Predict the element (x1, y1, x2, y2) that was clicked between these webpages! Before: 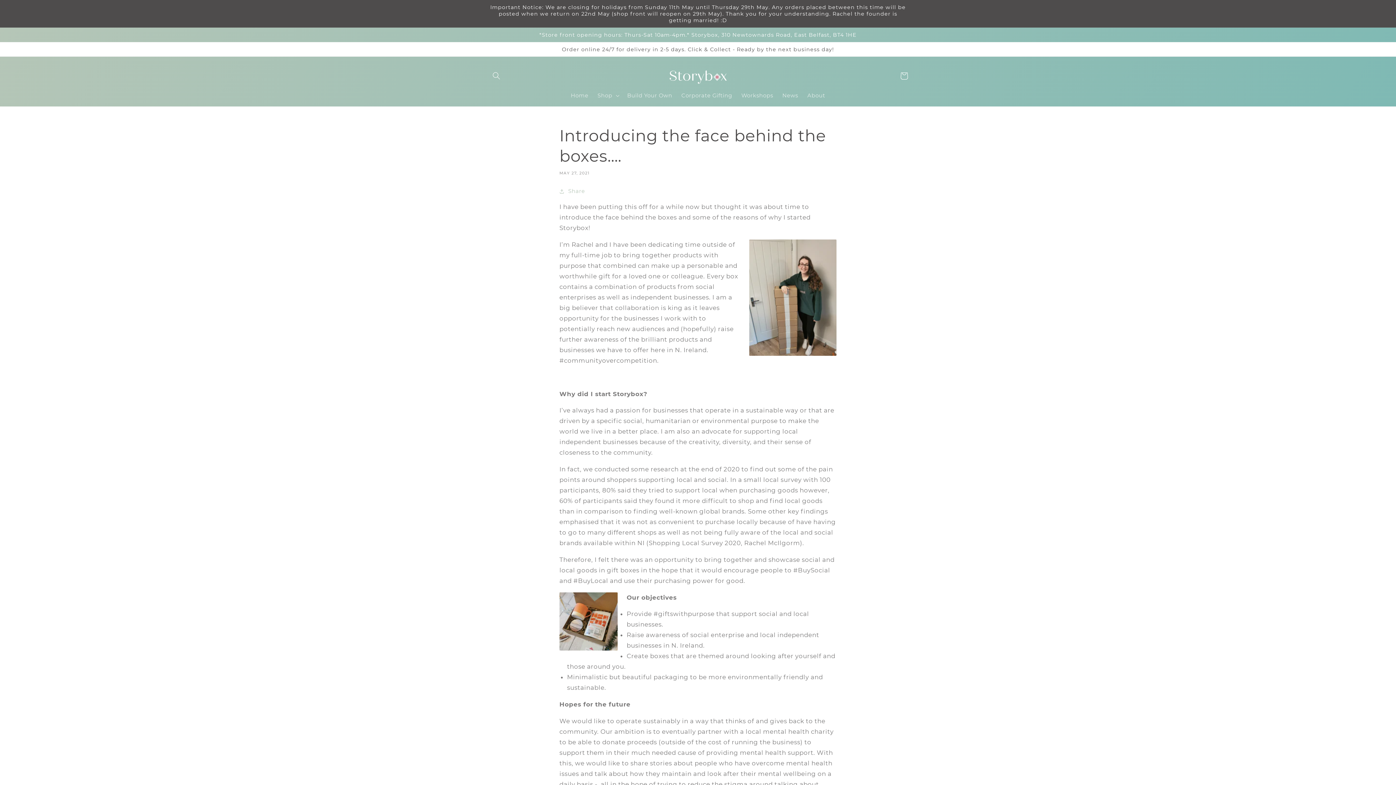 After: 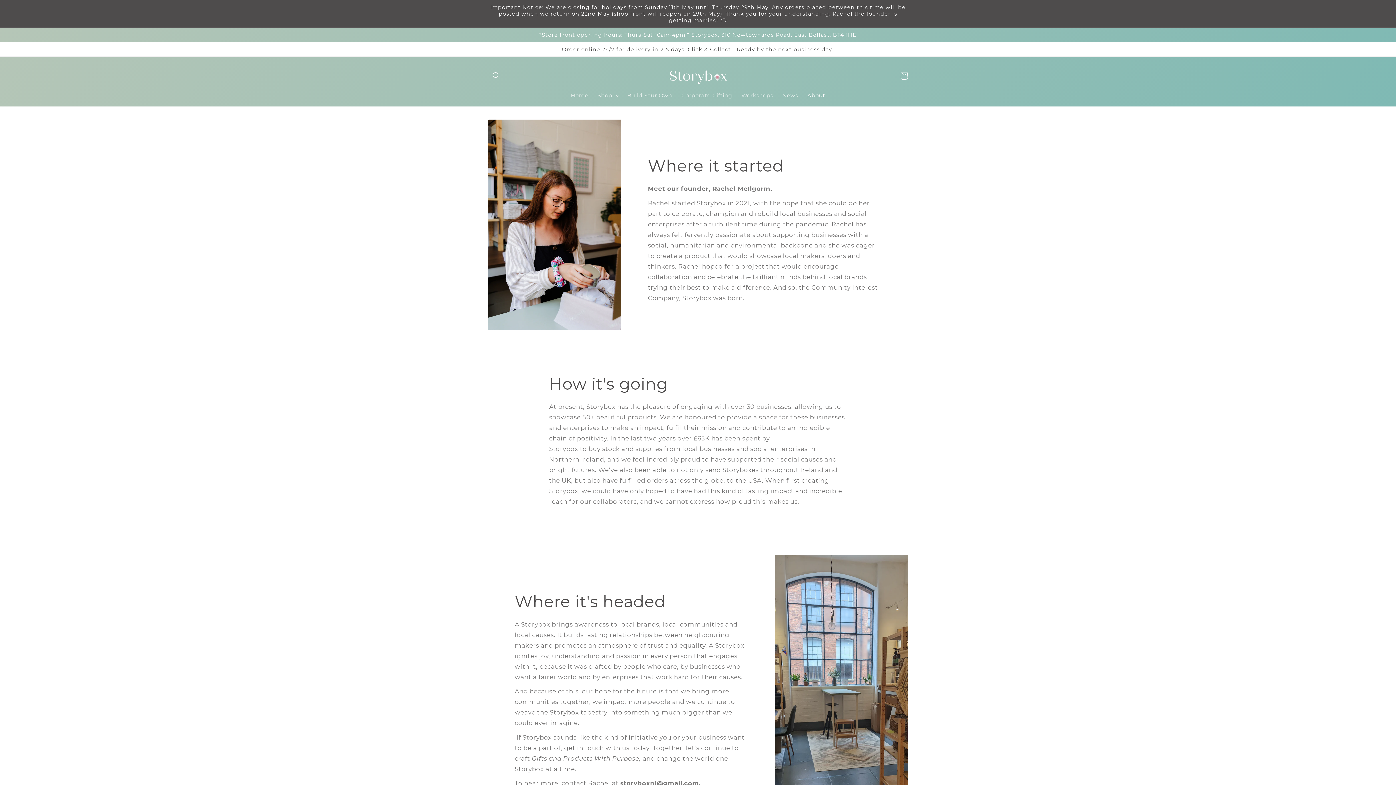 Action: label: About bbox: (802, 87, 830, 103)